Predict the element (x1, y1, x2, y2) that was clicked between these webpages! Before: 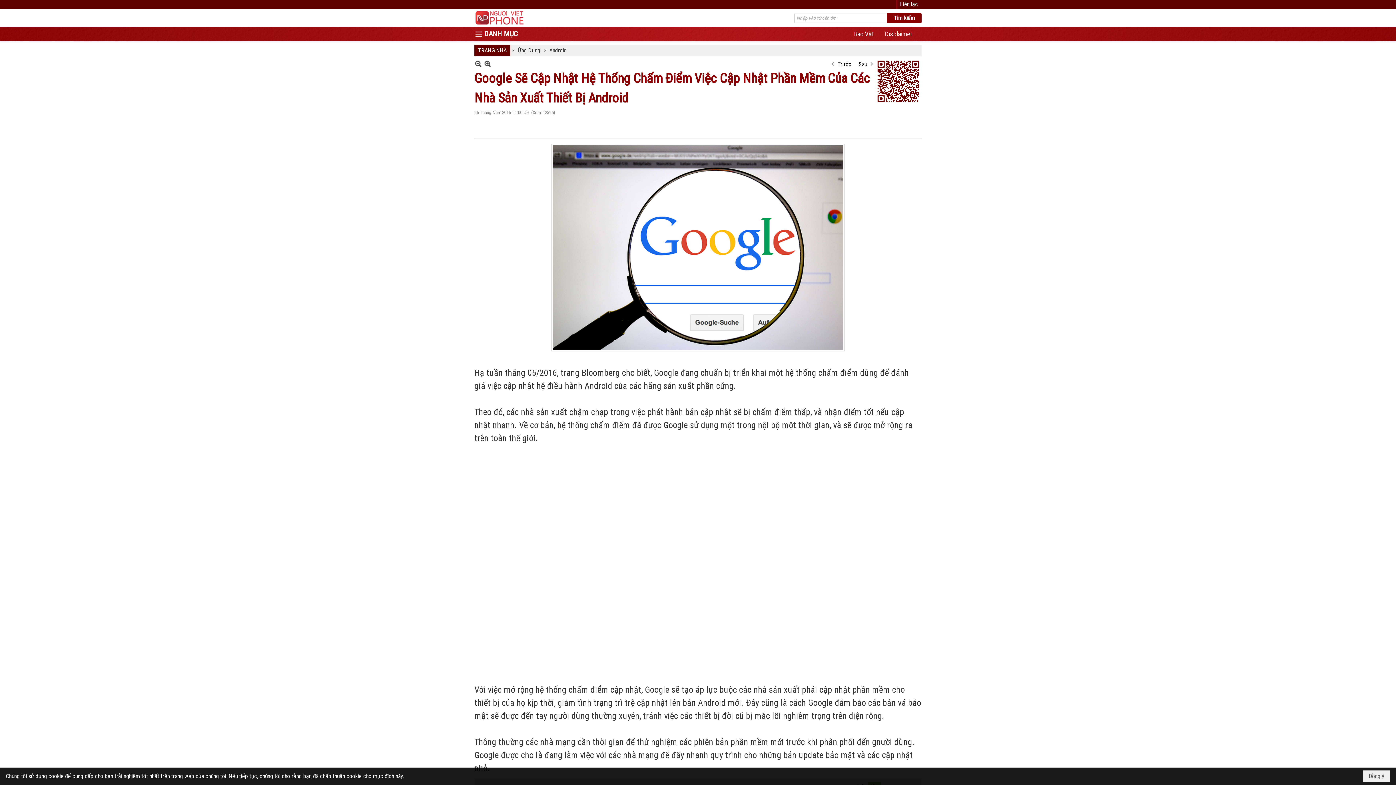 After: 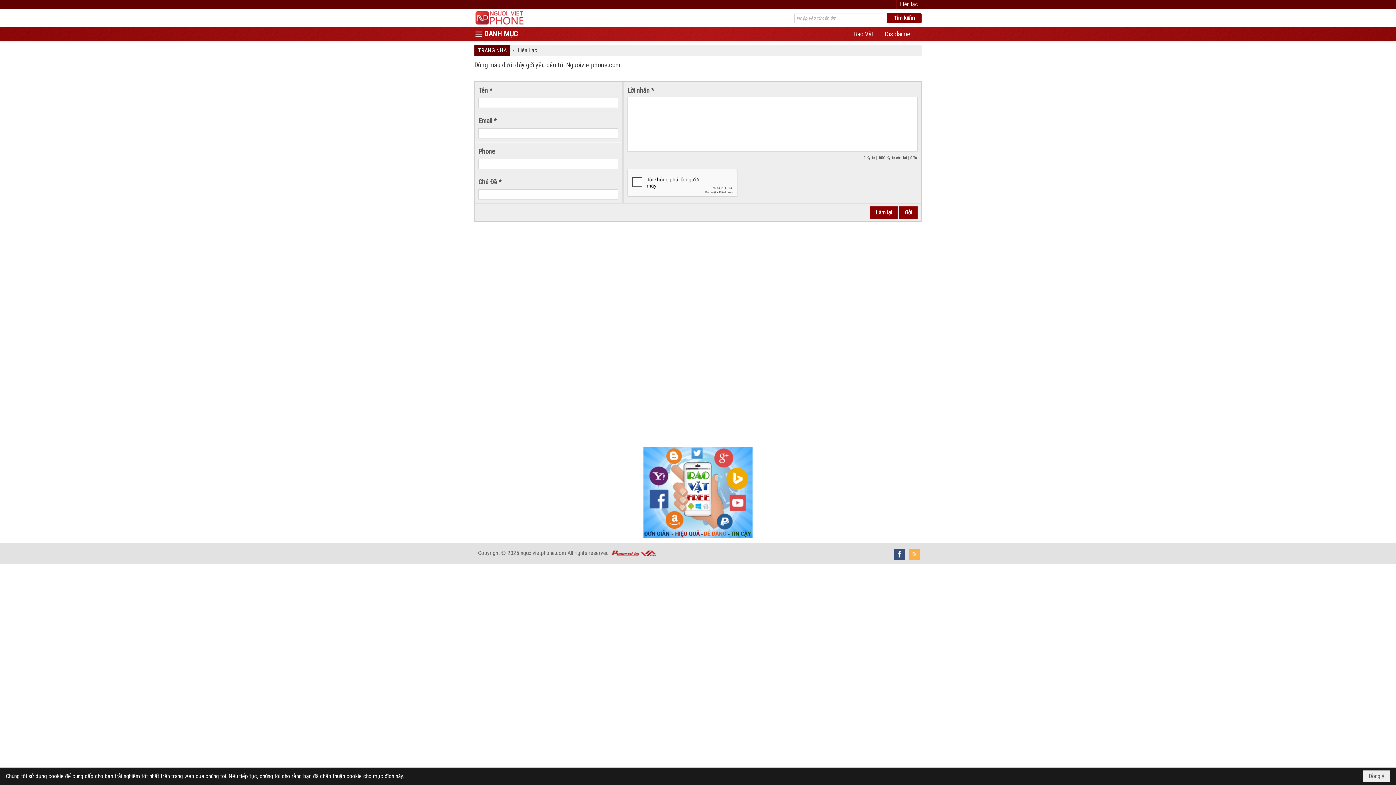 Action: bbox: (900, 0, 918, 7) label: Liên lạc